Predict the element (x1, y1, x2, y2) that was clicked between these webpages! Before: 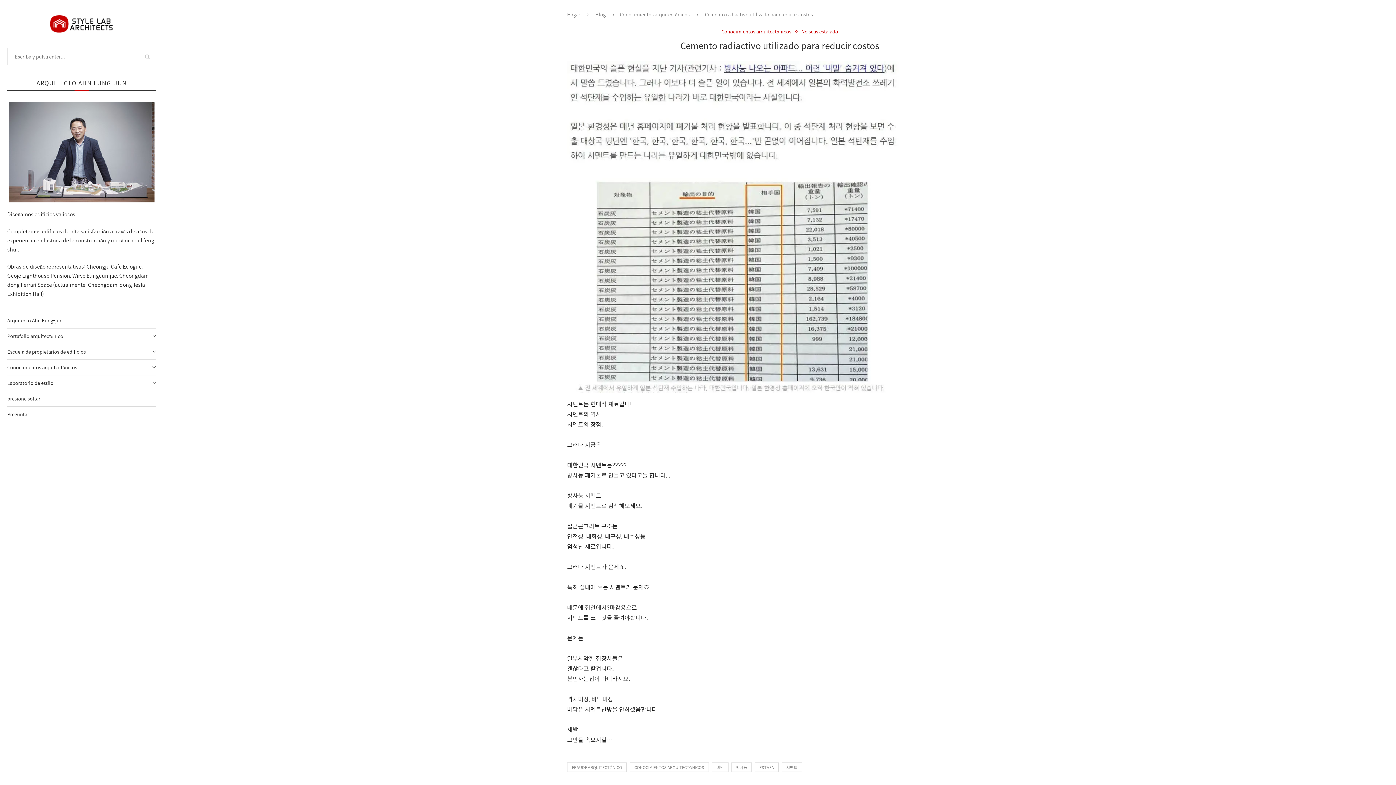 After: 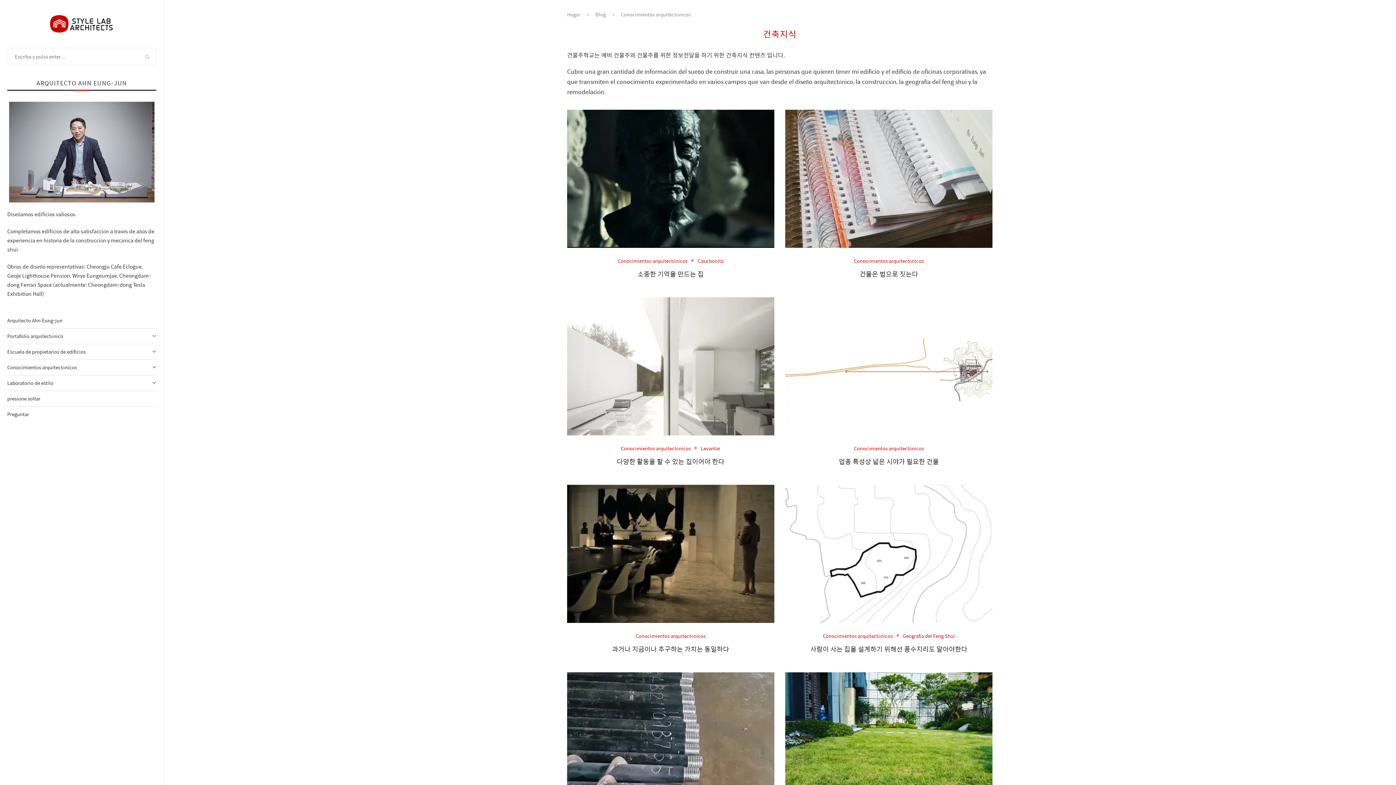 Action: bbox: (7, 360, 156, 375) label: Conocimientos arquitectónicos